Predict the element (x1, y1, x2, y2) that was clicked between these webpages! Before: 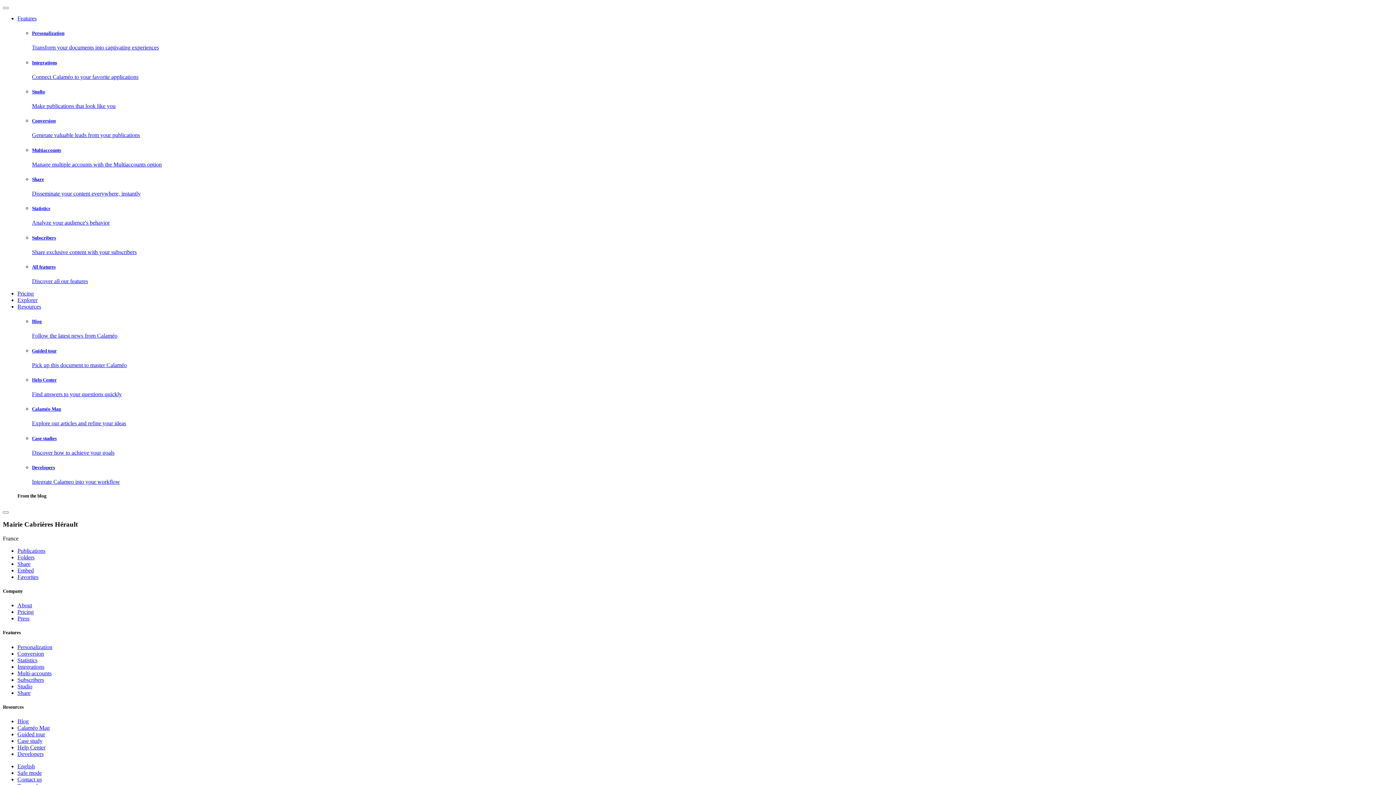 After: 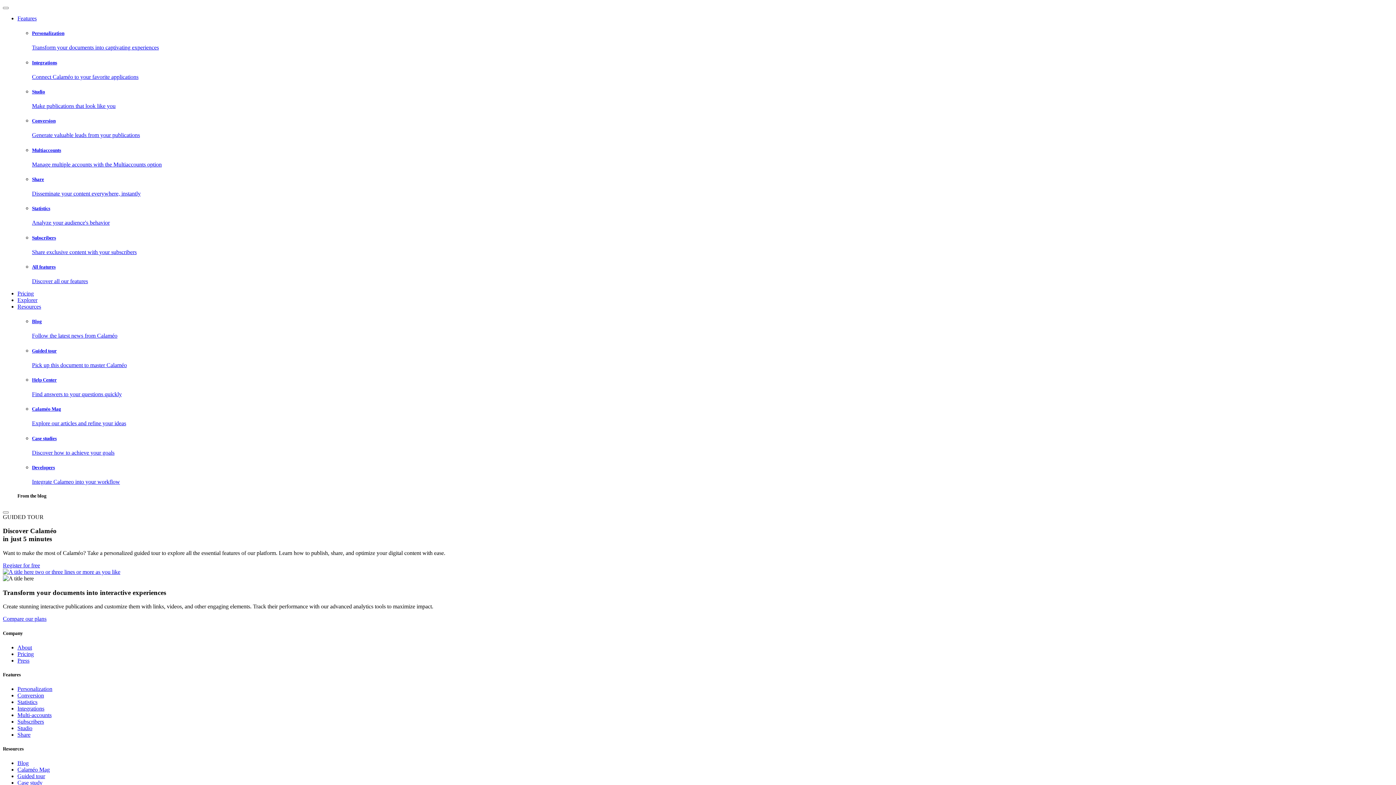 Action: bbox: (17, 731, 45, 737) label: Guided tour